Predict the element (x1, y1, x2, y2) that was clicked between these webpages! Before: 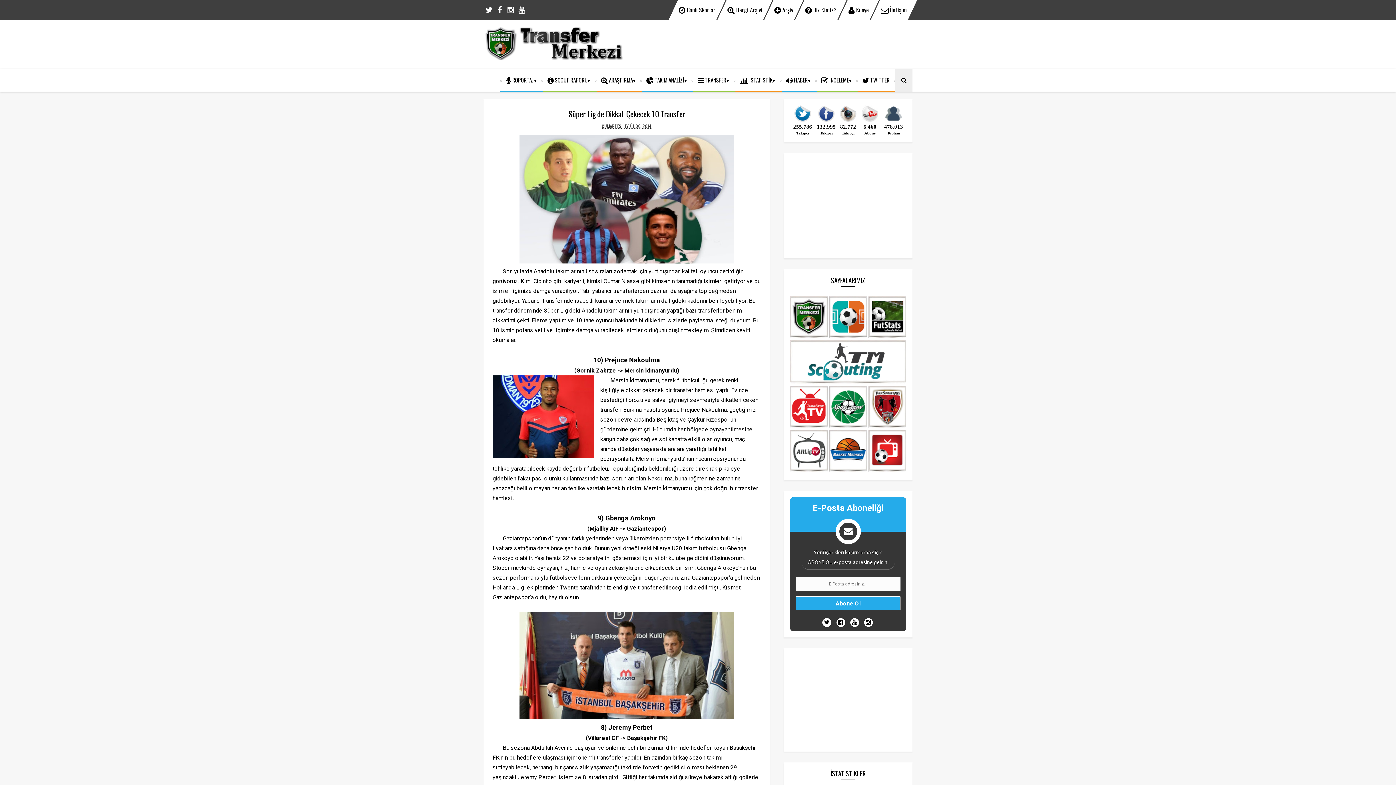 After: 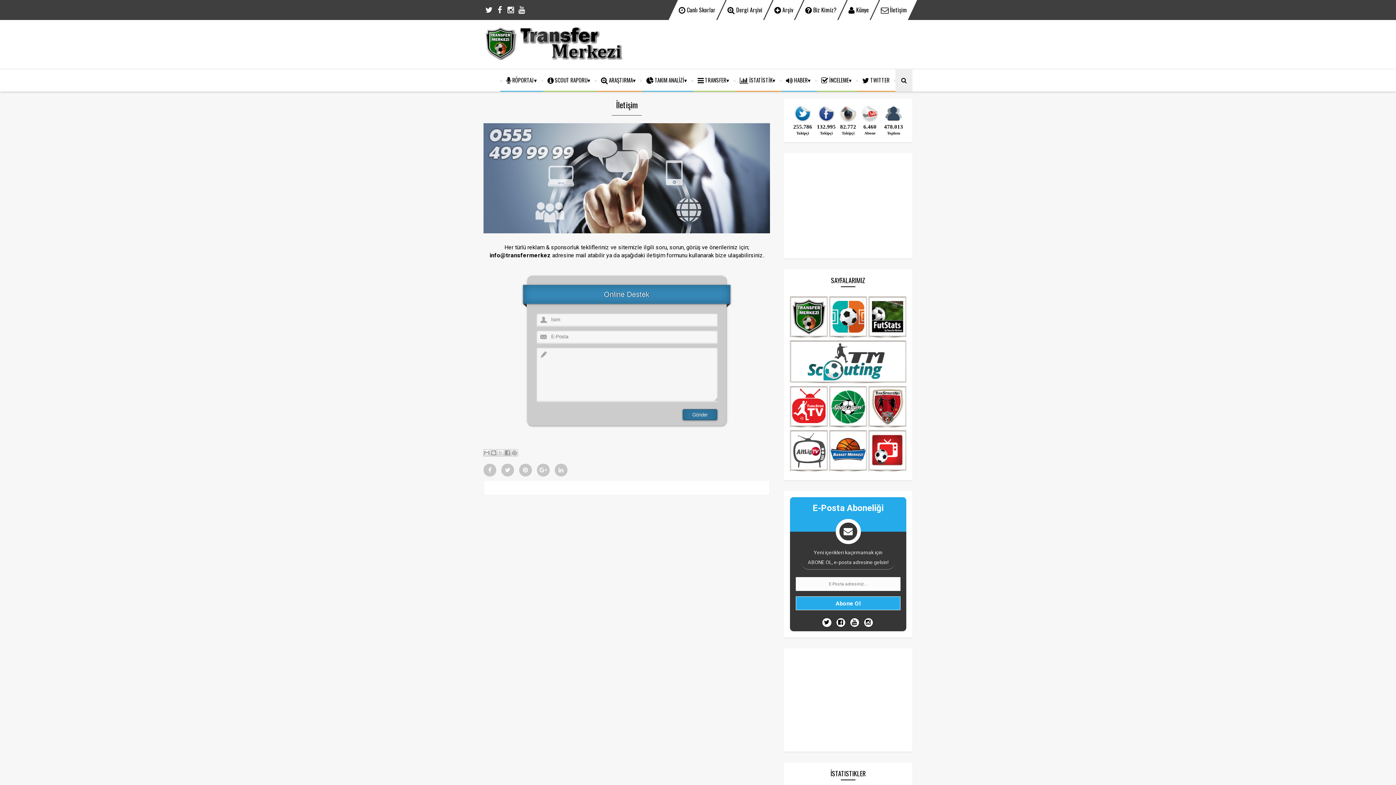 Action: label:  İletişim bbox: (875, 0, 912, 20)